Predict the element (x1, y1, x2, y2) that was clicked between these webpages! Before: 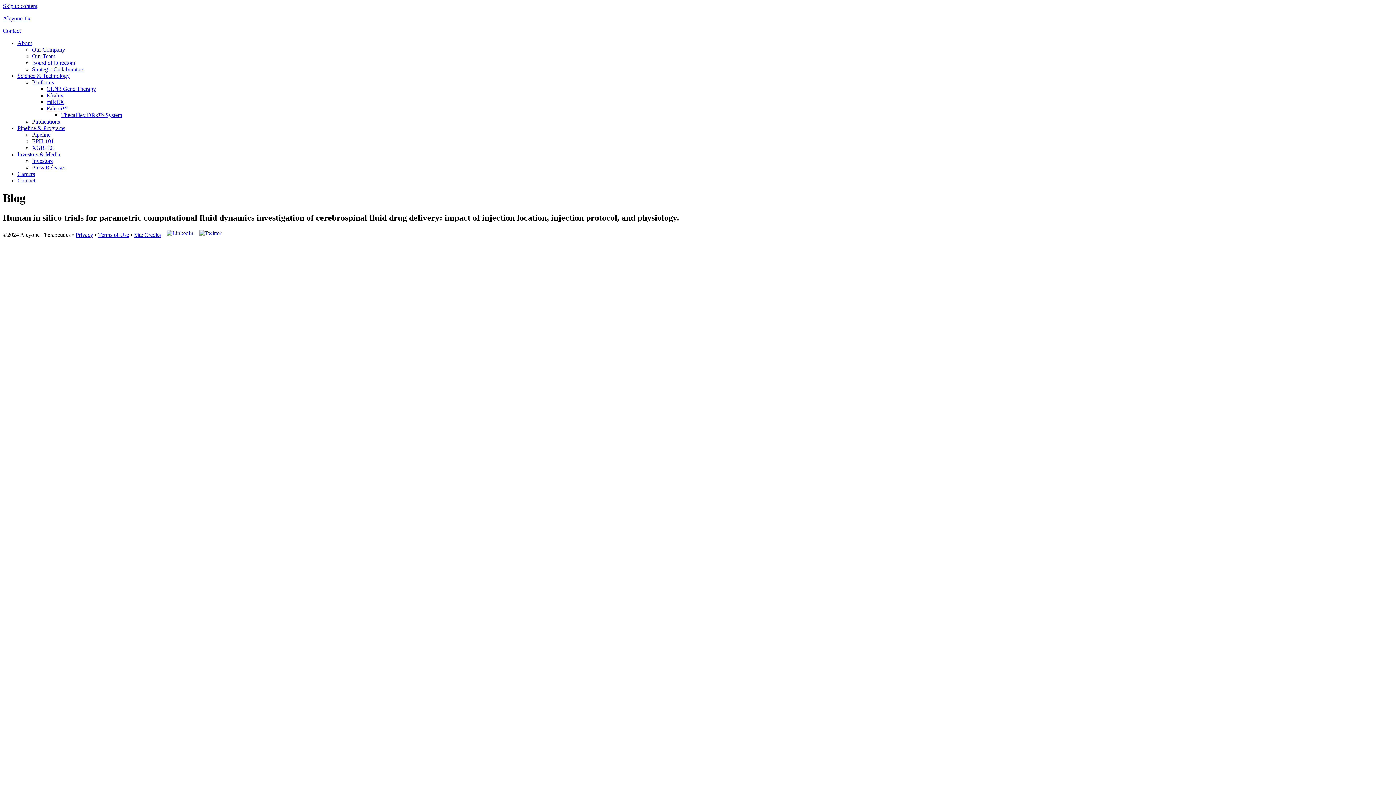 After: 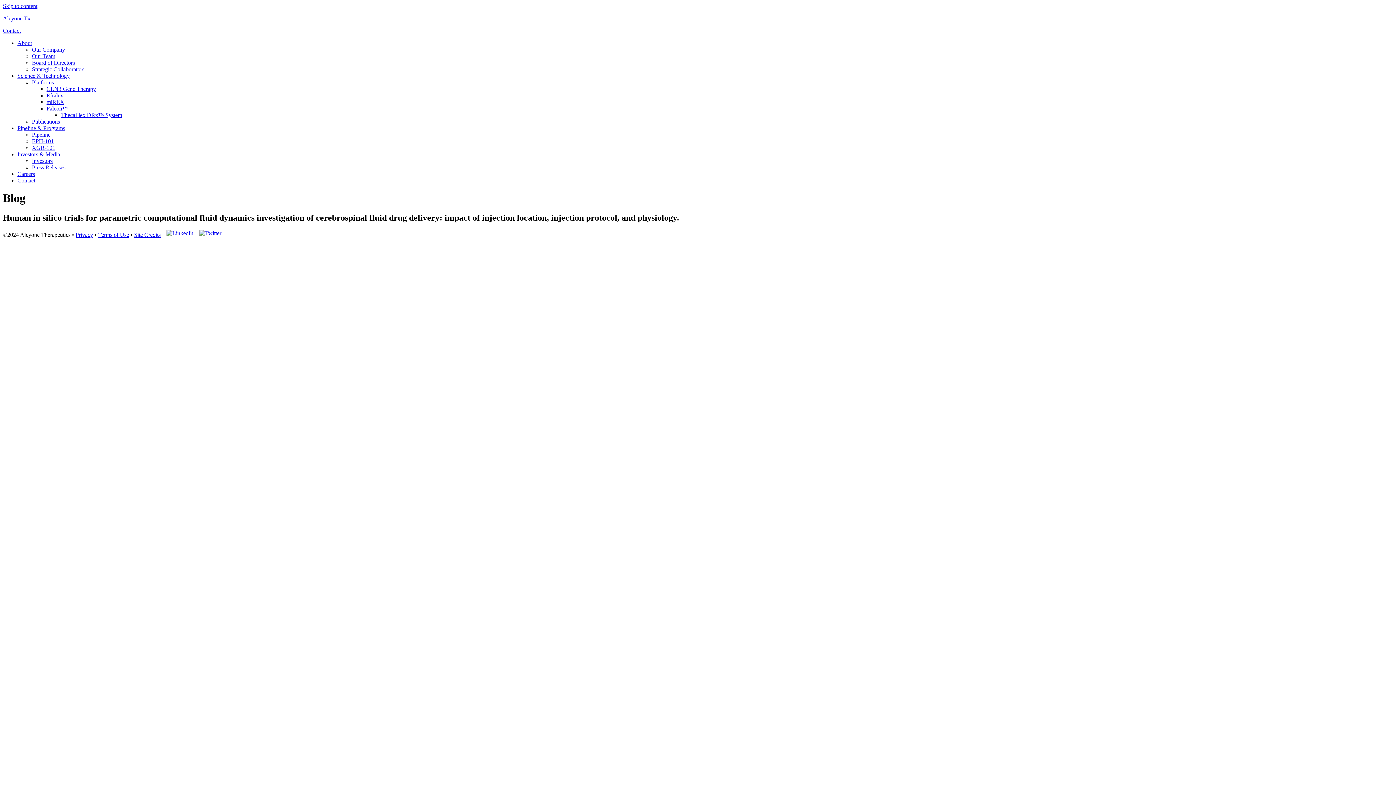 Action: bbox: (134, 231, 160, 237) label: Site Credits